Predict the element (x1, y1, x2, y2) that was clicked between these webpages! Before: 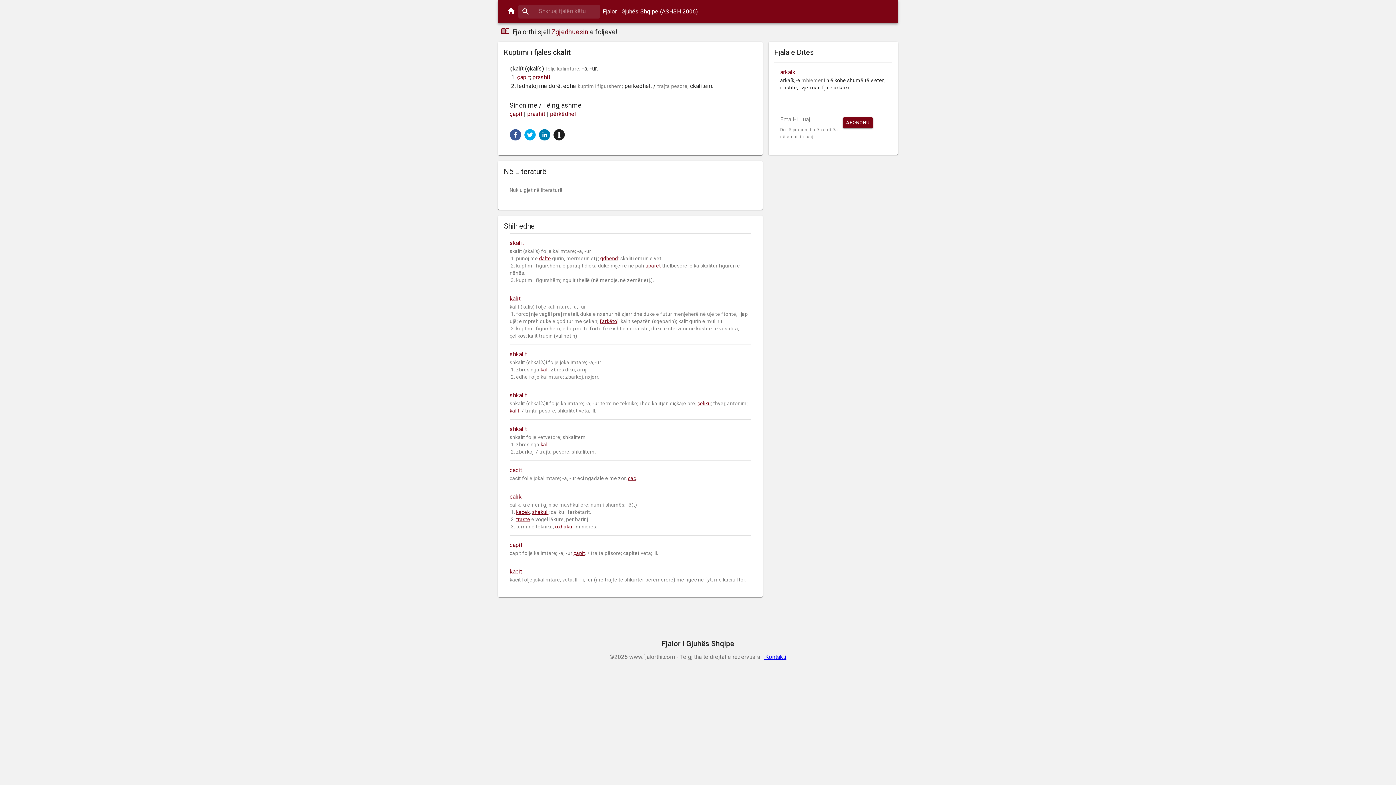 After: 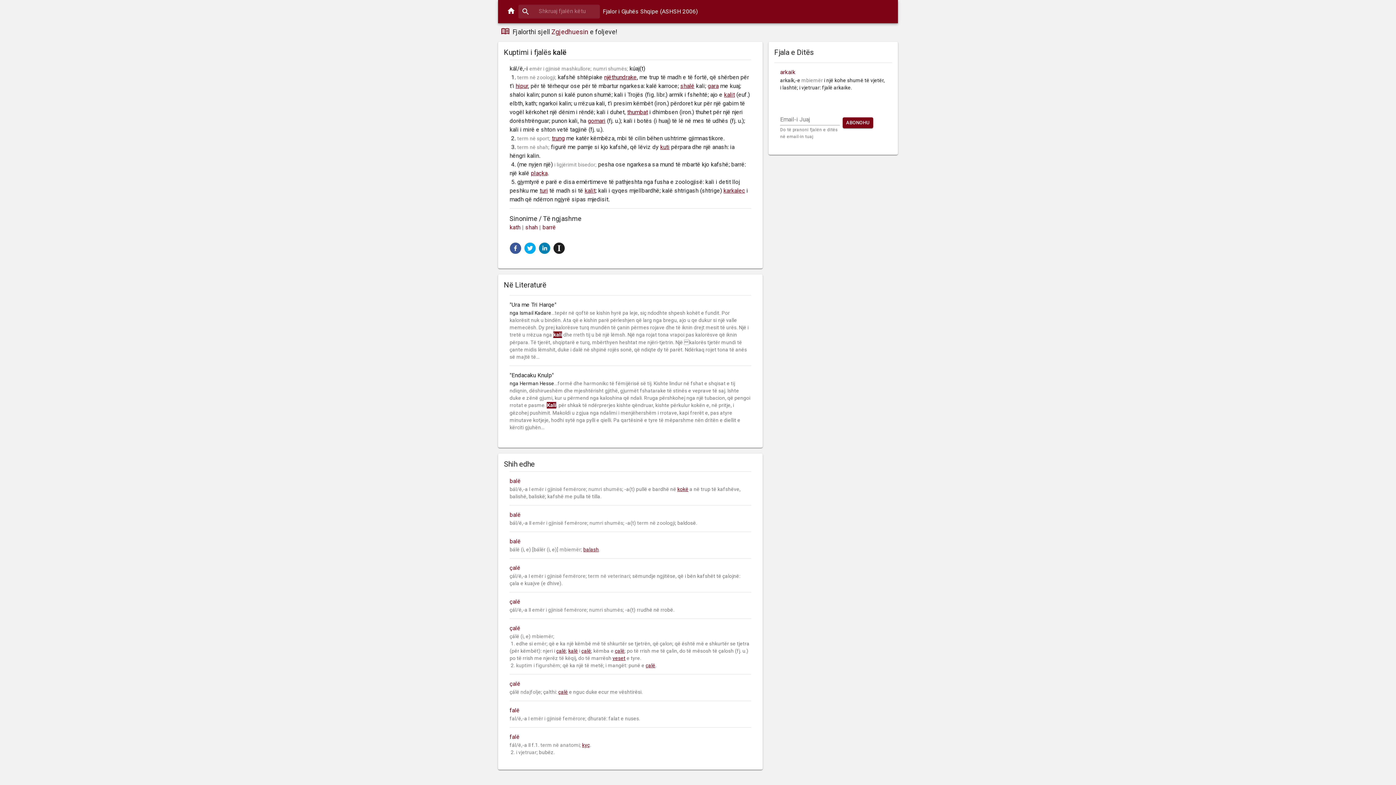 Action: bbox: (540, 366, 548, 372) label: kali